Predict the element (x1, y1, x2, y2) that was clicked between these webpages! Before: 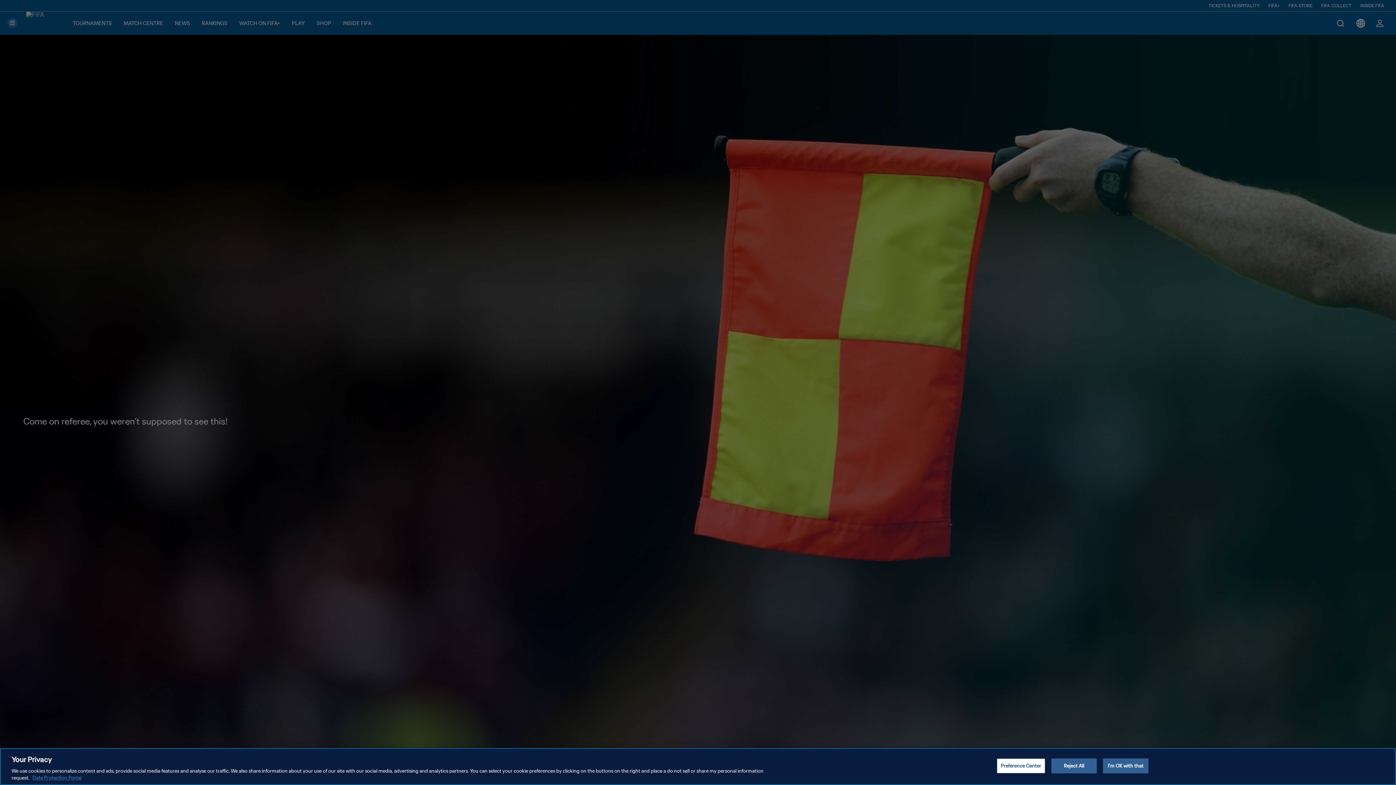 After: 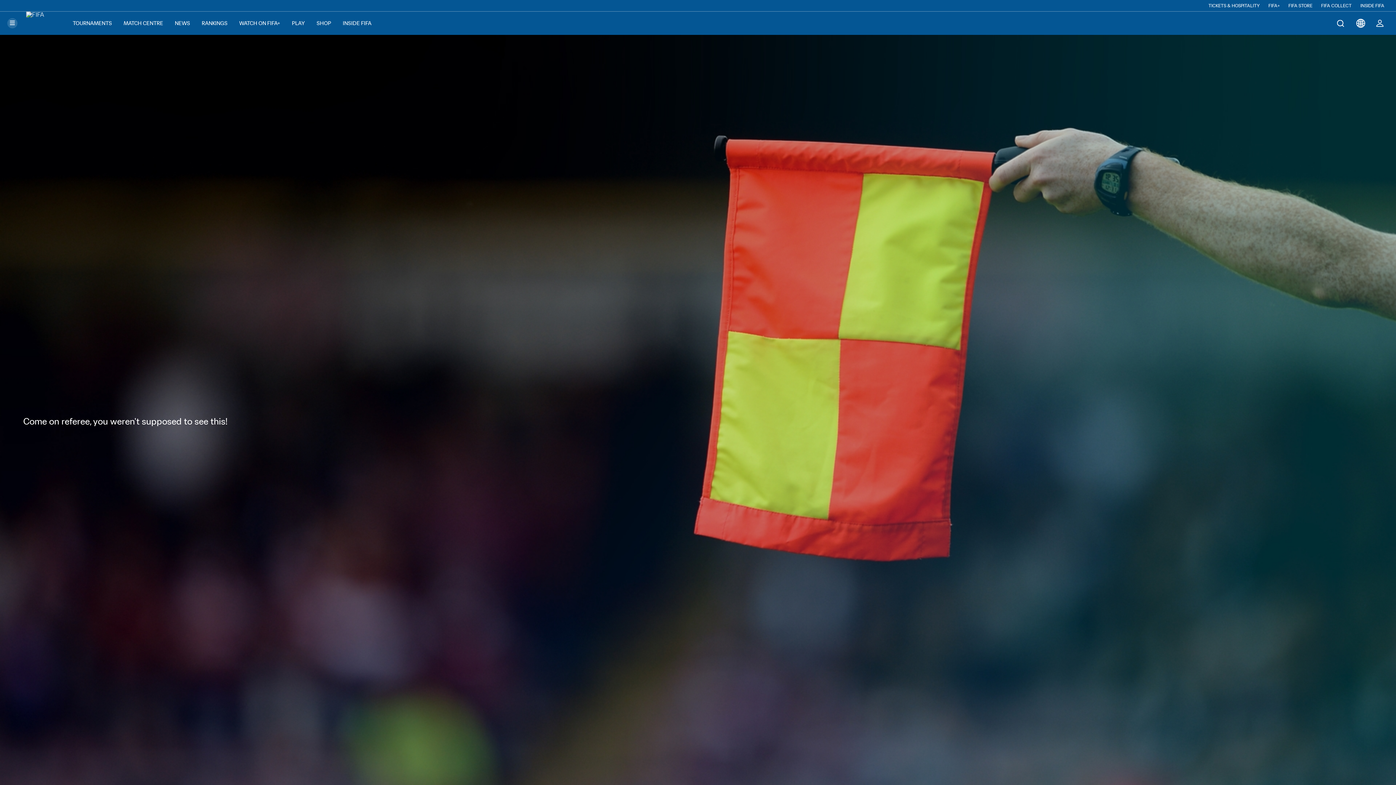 Action: bbox: (1051, 758, 1097, 773) label: Reject All